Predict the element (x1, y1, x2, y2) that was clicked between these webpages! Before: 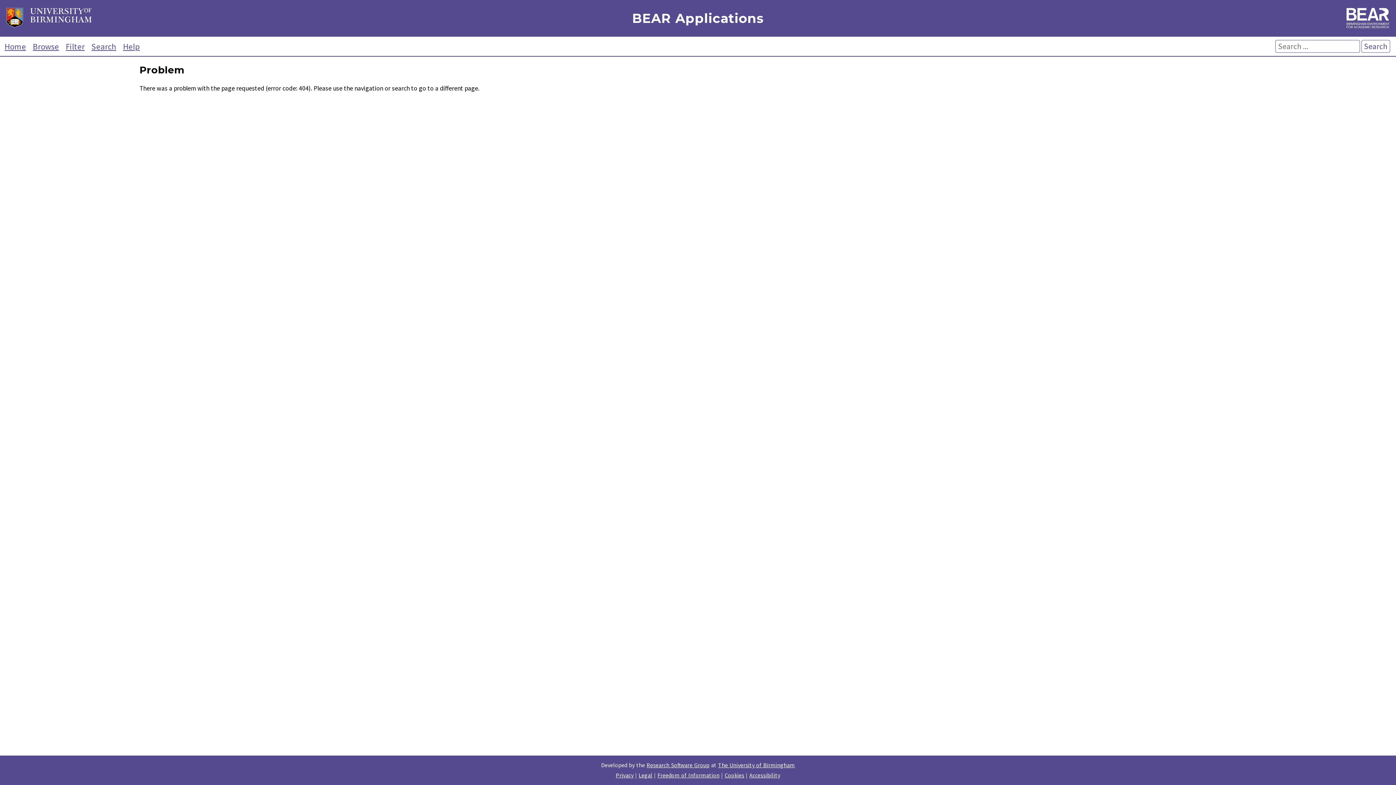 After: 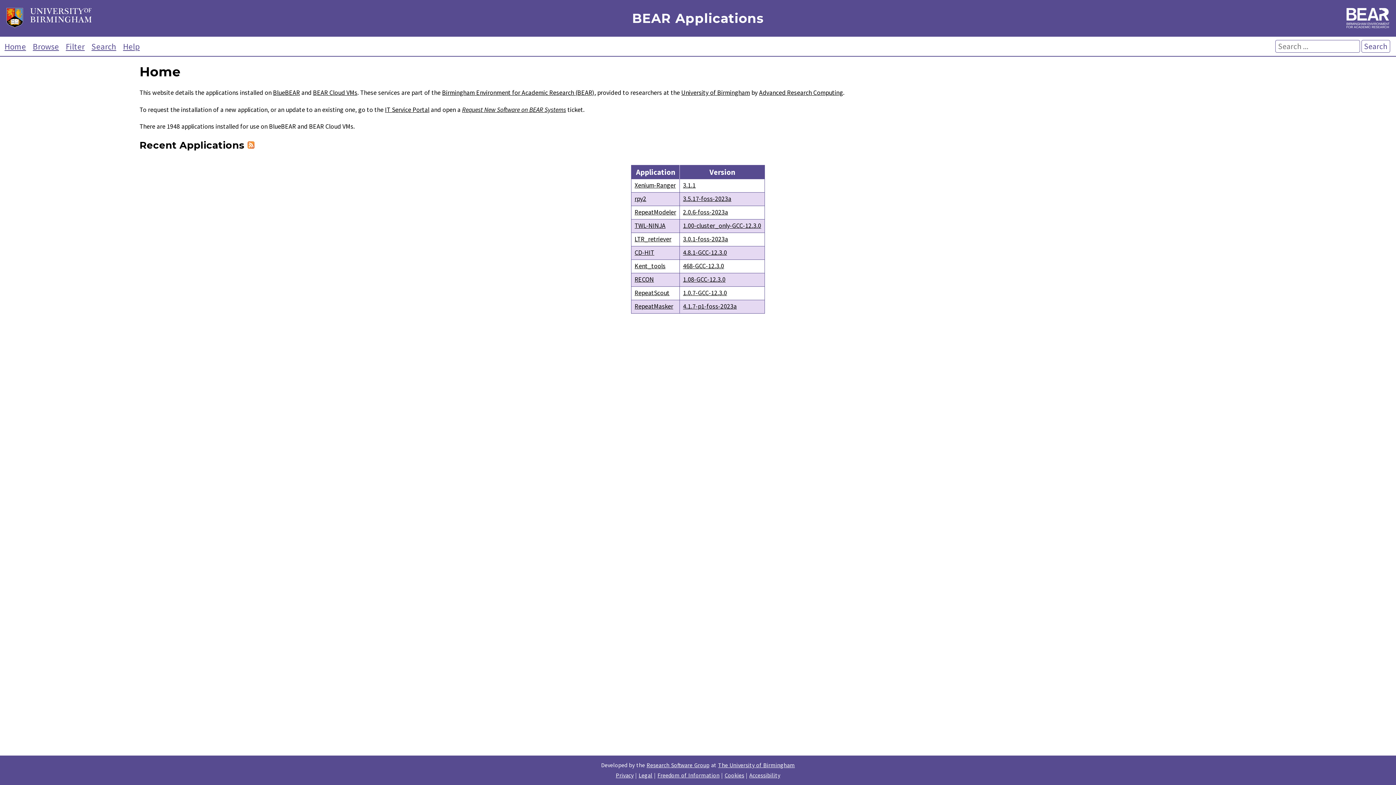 Action: label: Home bbox: (2, 41, 28, 51)